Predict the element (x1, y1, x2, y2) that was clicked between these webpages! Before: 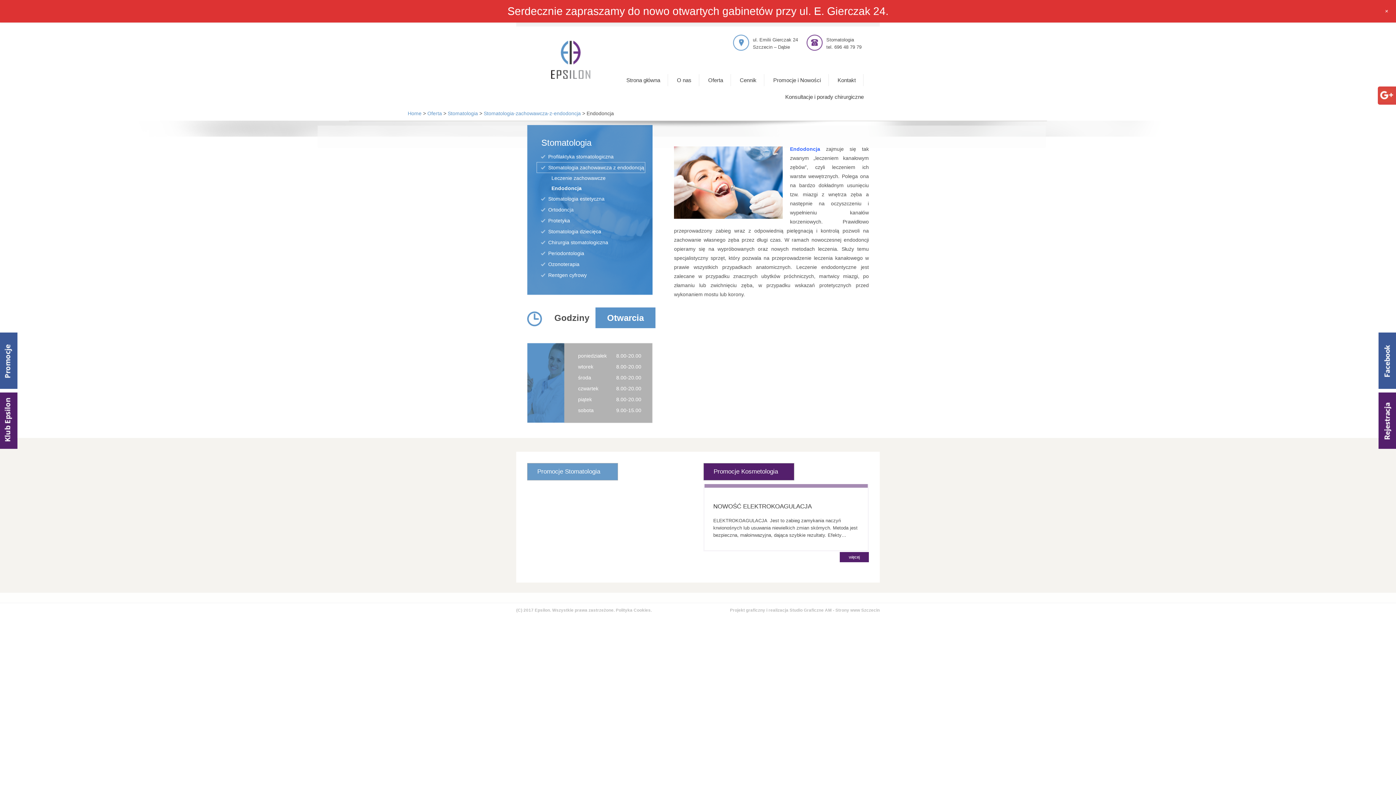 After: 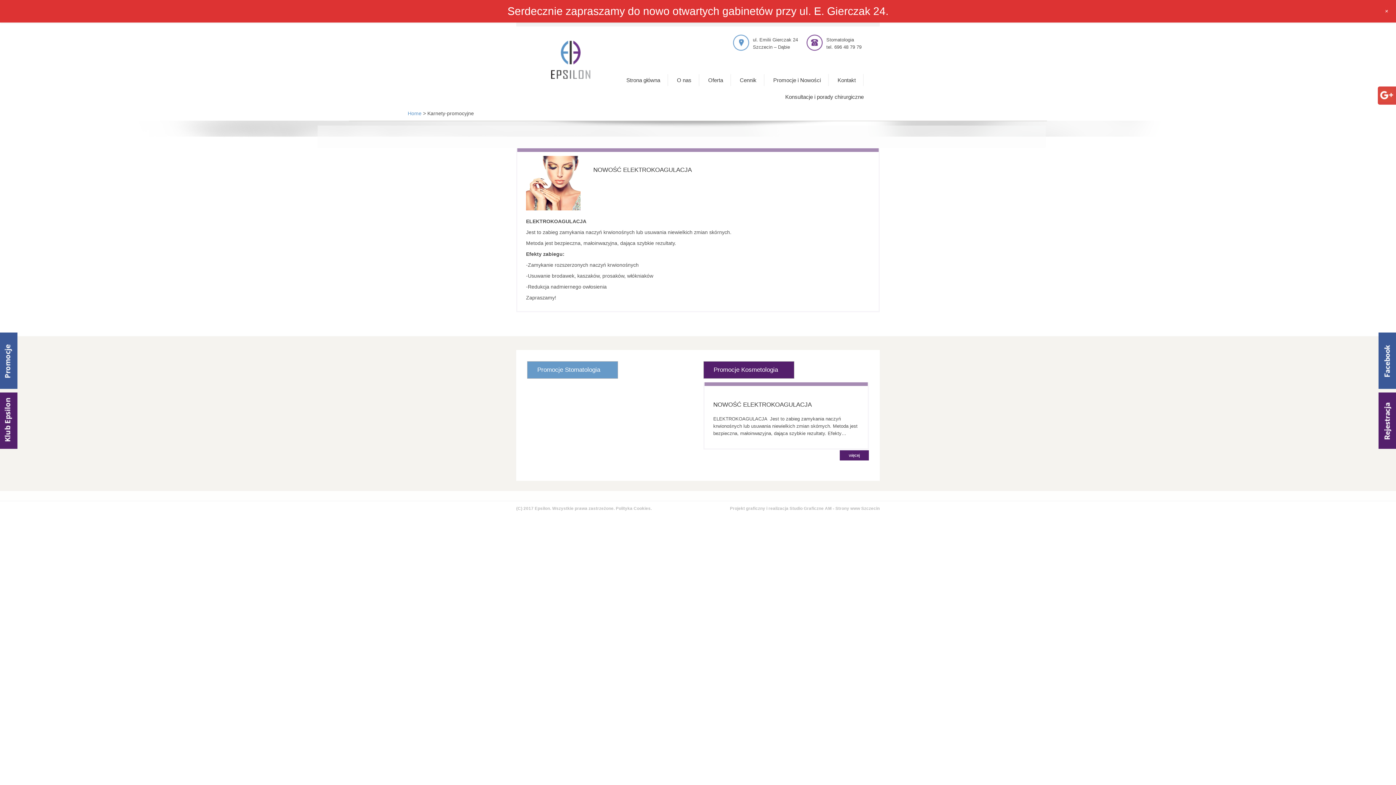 Action: bbox: (840, 552, 869, 562) label: więcej